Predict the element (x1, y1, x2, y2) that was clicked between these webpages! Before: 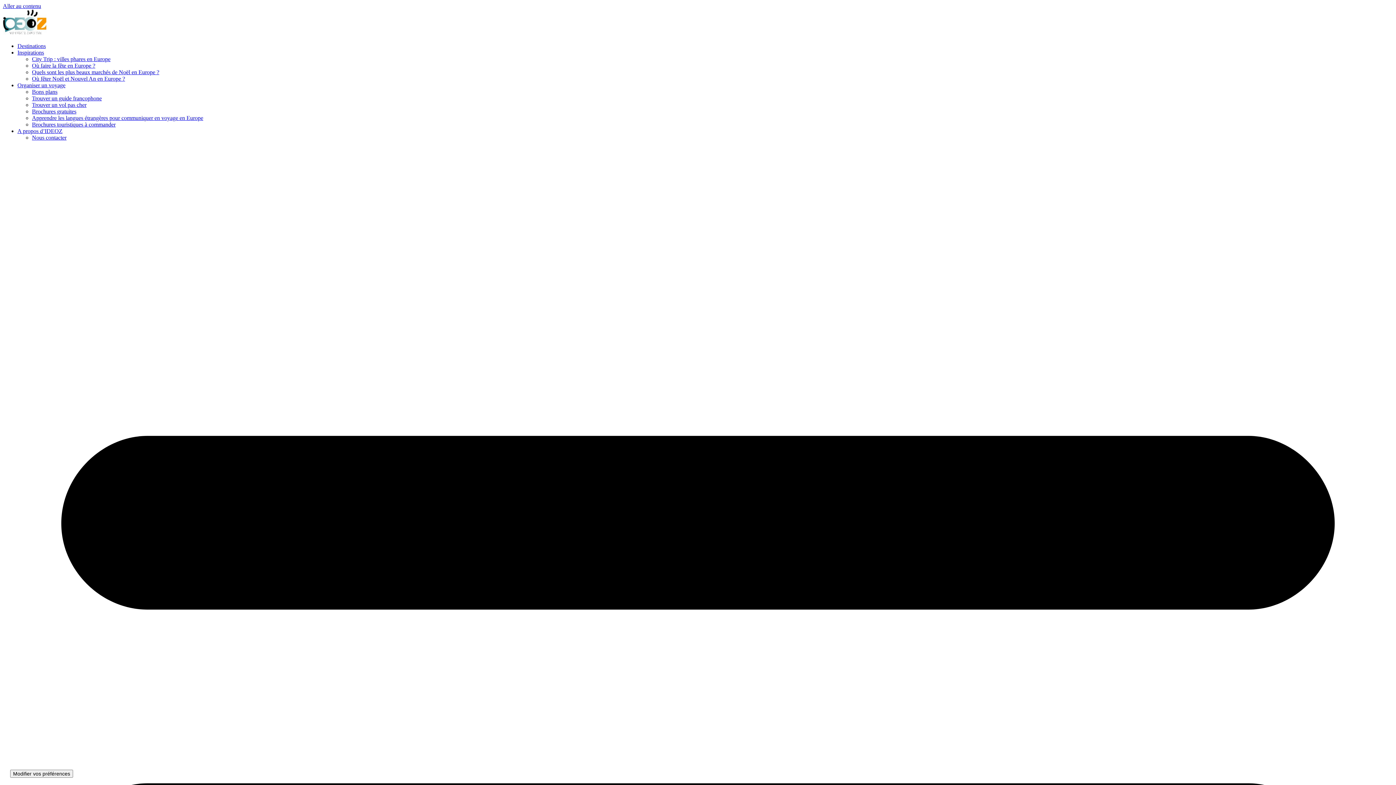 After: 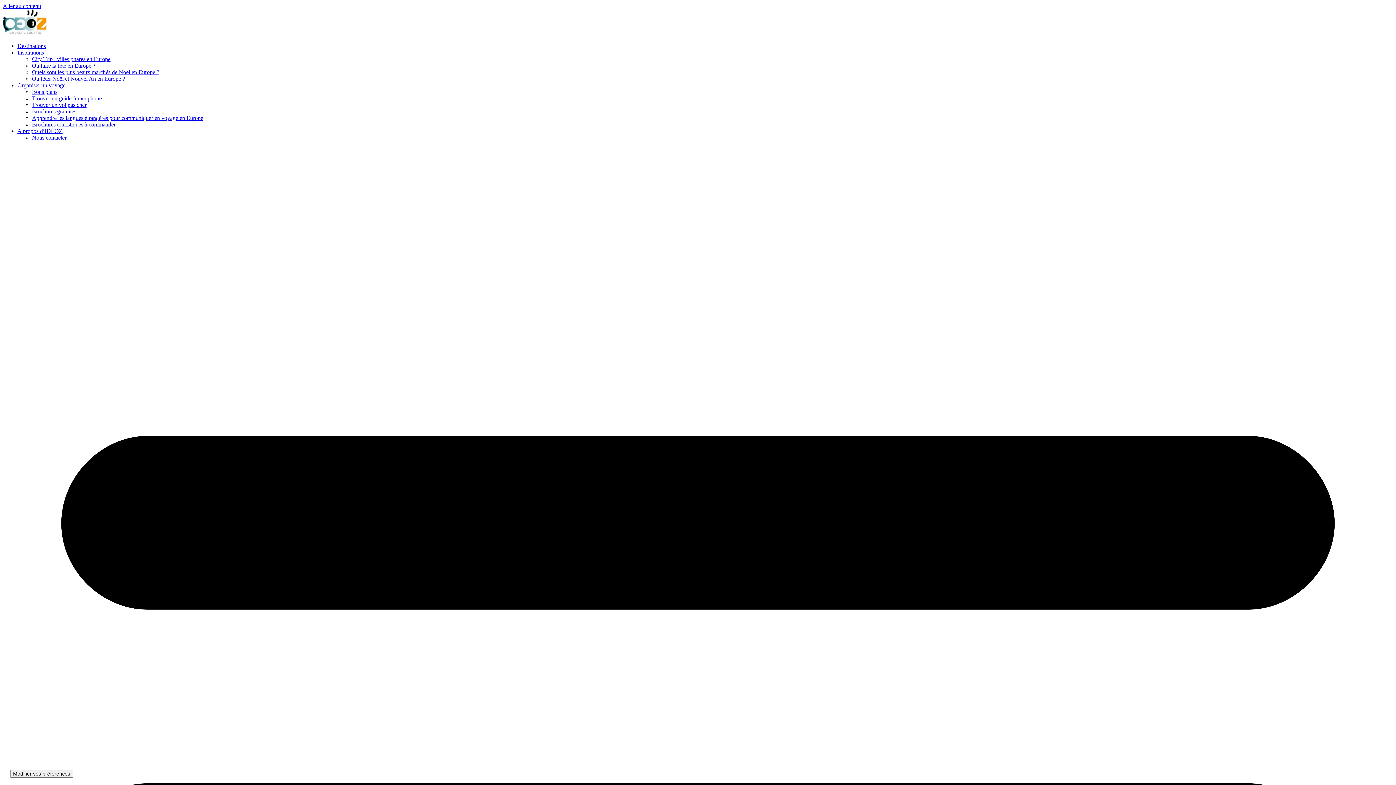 Action: label: Quels sont les plus beaux marchés de Noël en Europe ? bbox: (32, 69, 159, 75)